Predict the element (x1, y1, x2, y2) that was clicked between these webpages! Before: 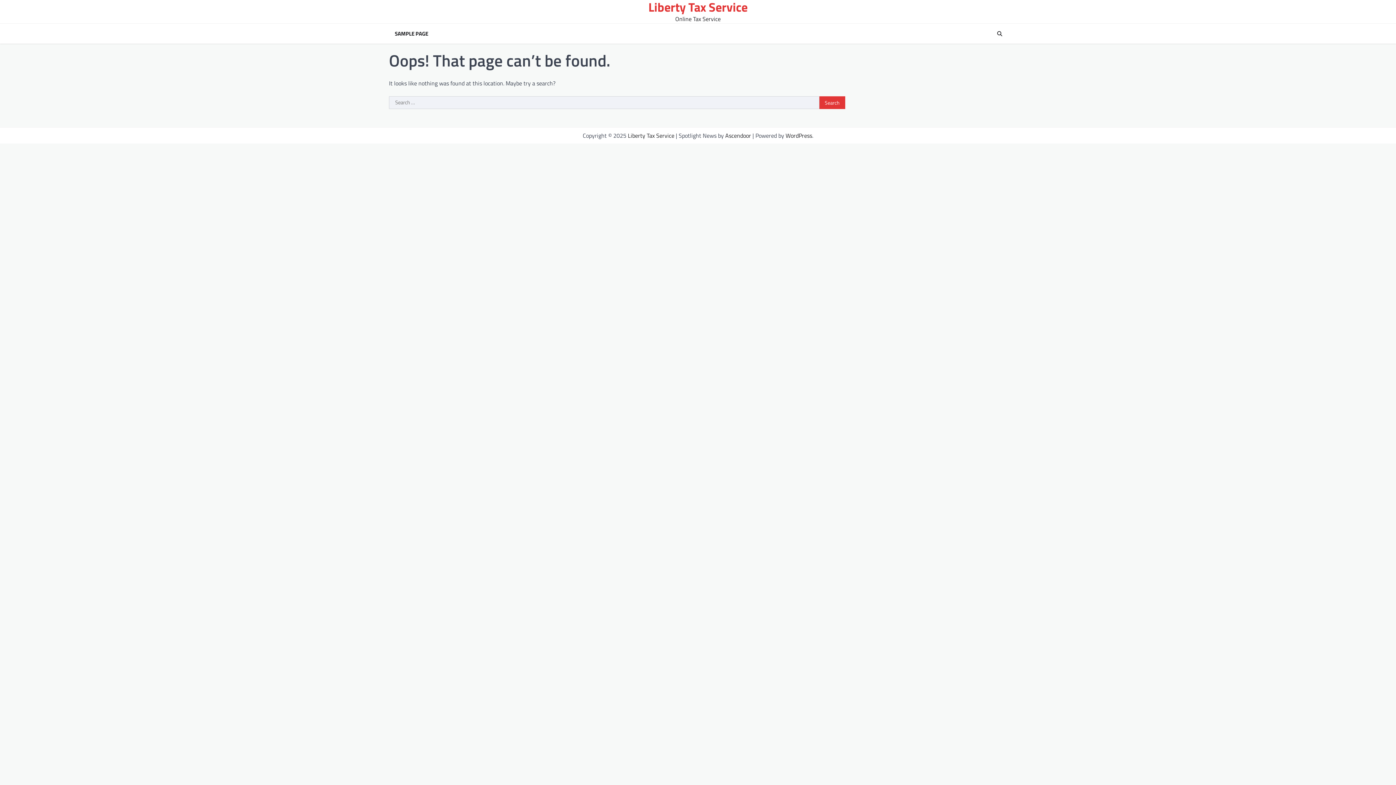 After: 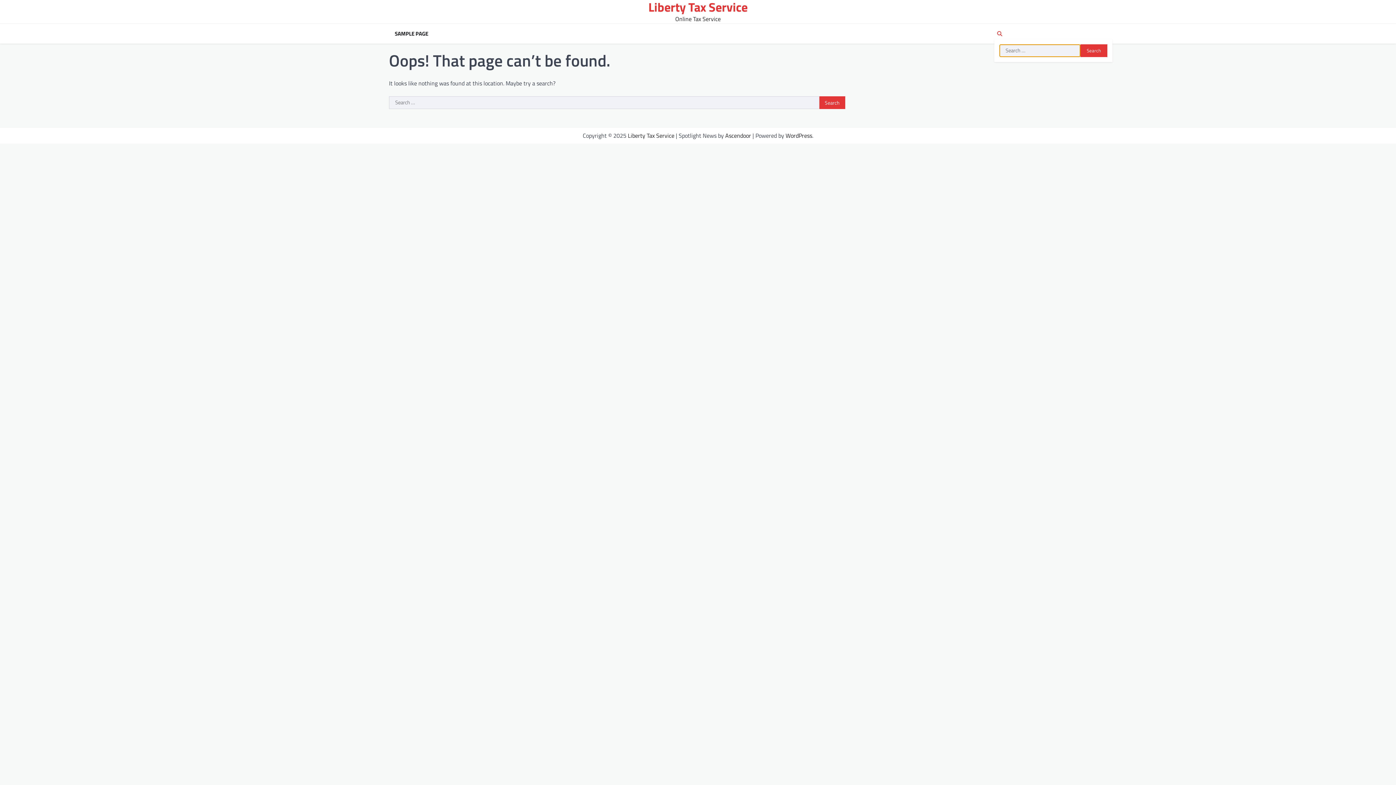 Action: bbox: (994, 28, 1005, 39)